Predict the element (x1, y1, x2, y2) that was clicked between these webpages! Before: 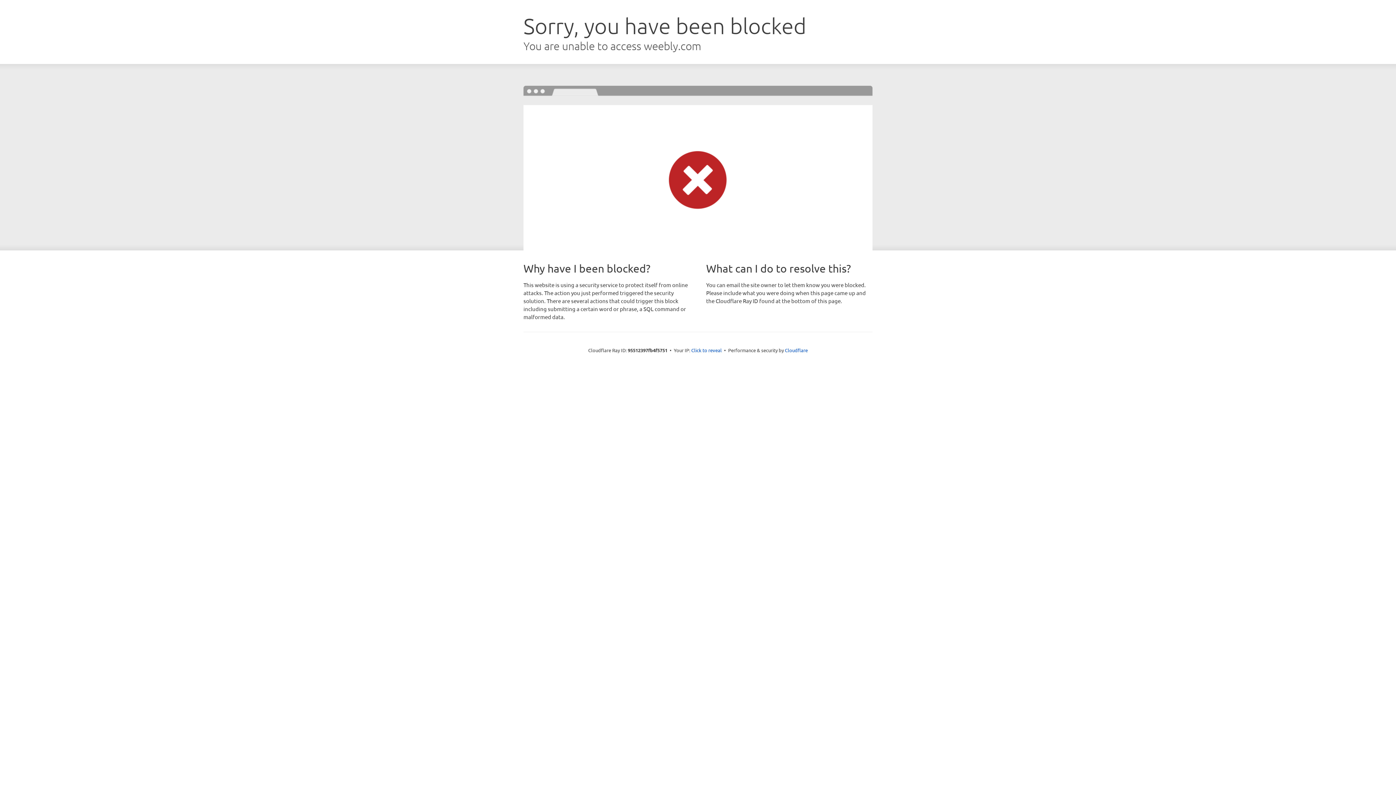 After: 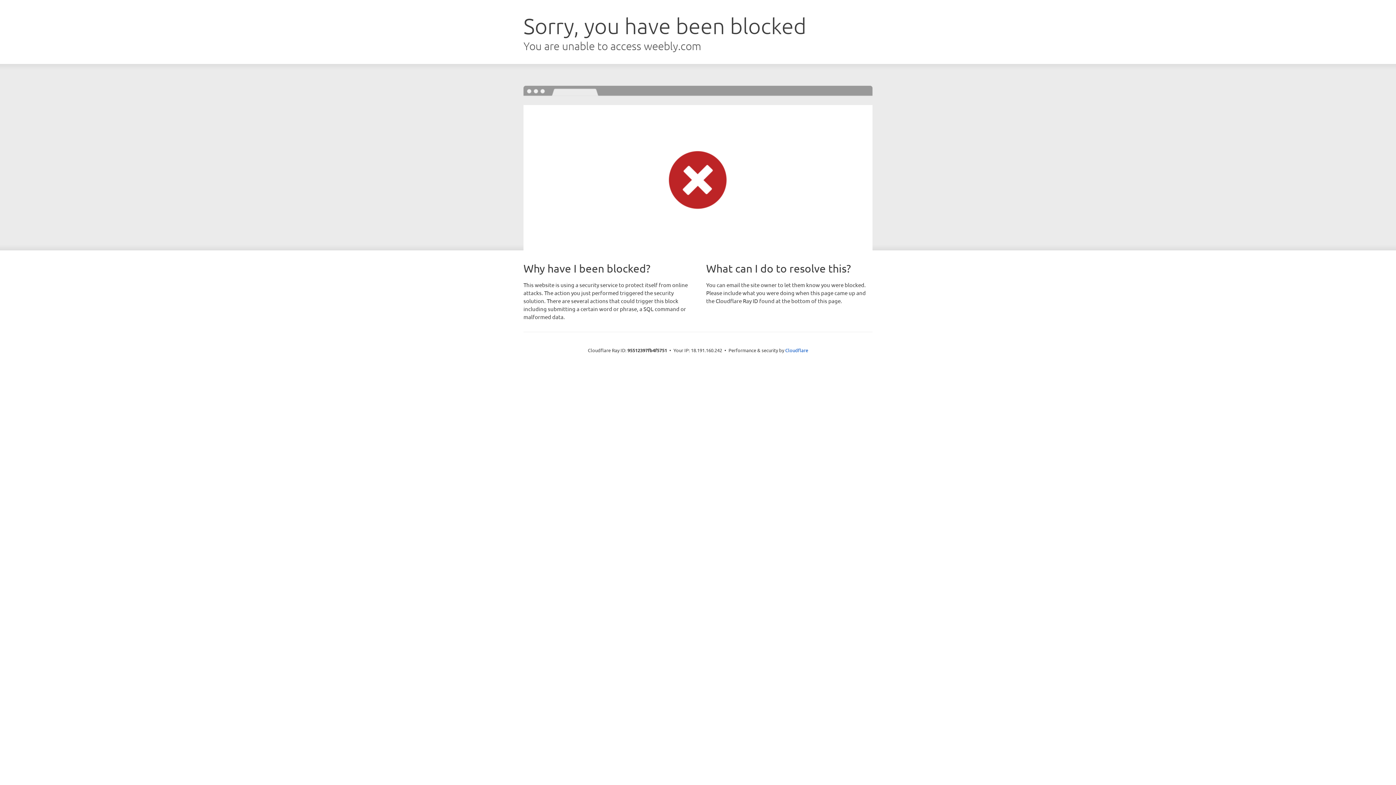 Action: bbox: (691, 346, 722, 353) label: Click to reveal